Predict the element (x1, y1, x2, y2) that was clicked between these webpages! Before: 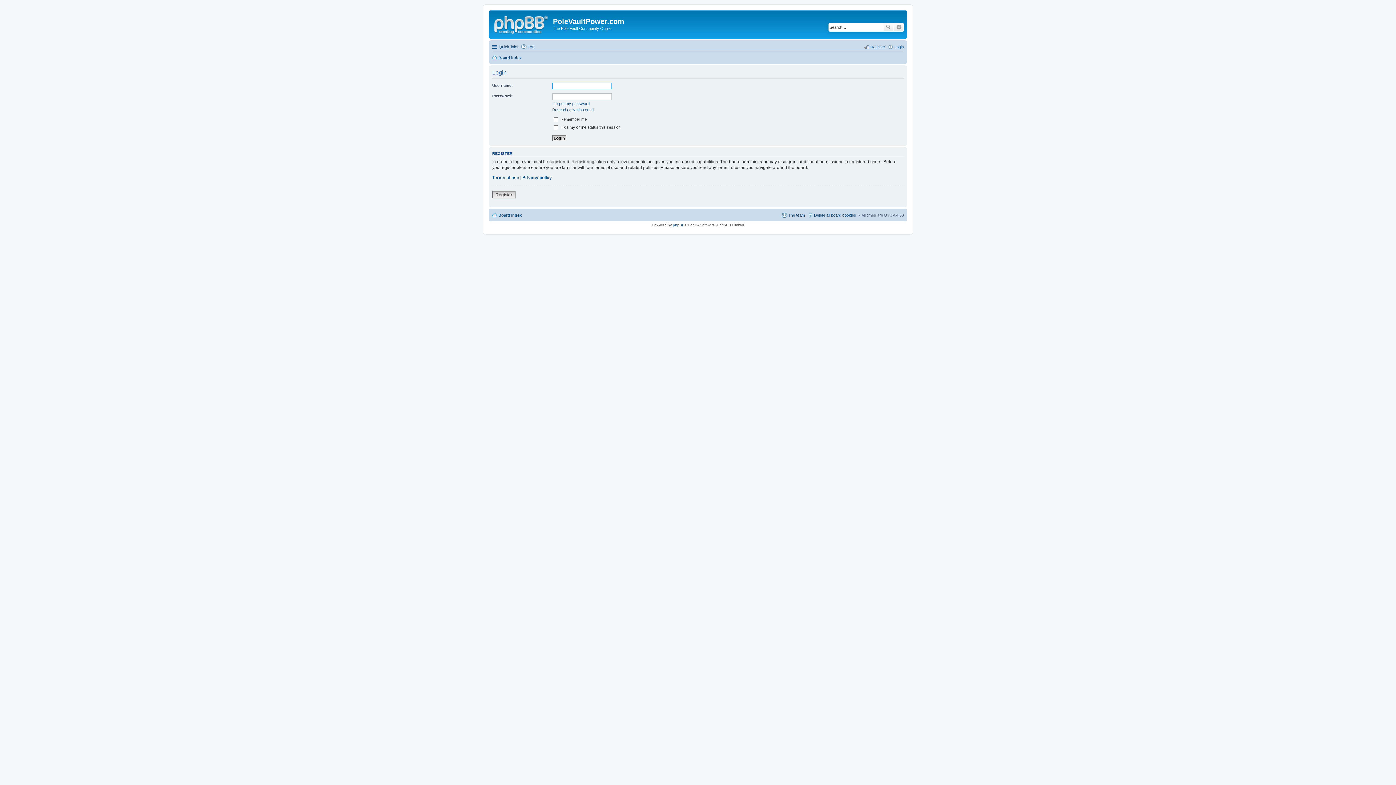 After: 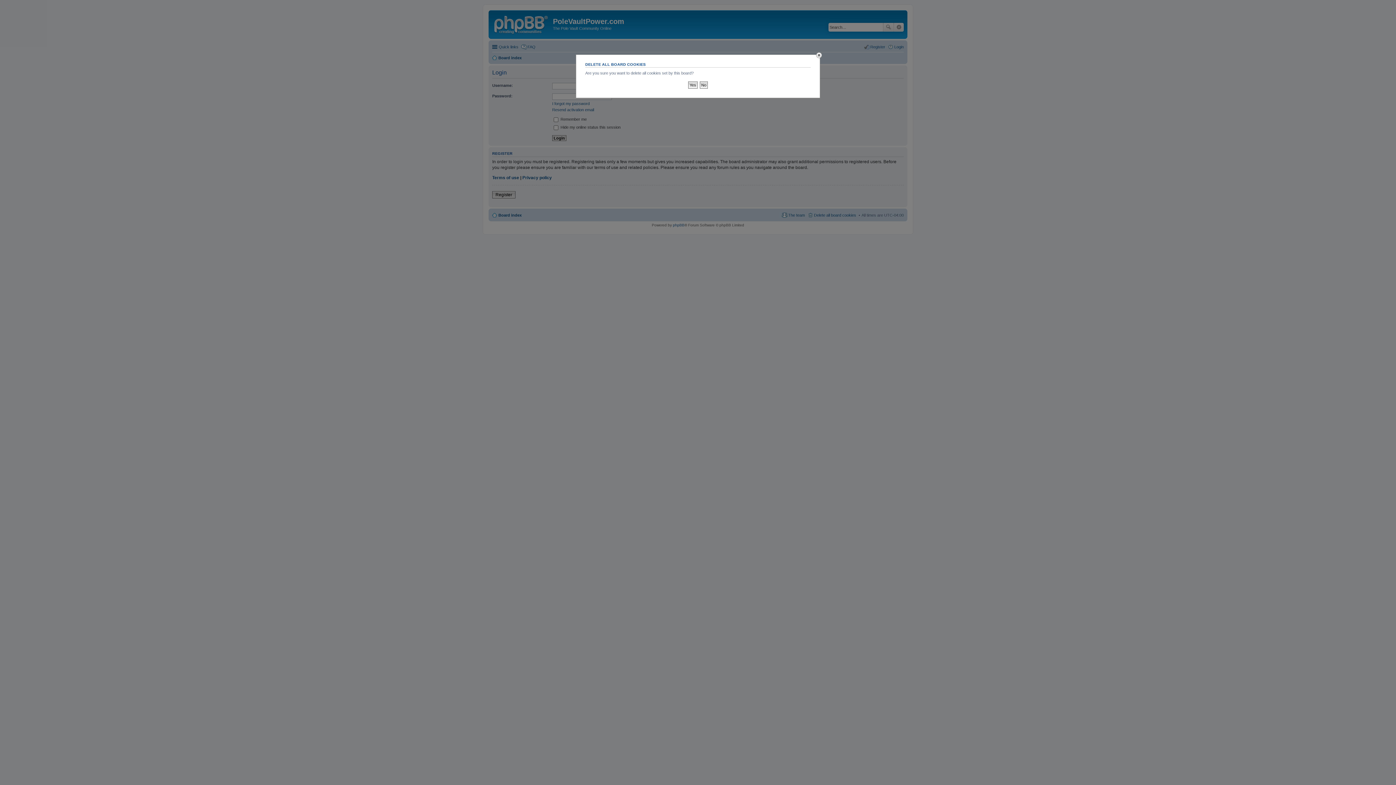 Action: bbox: (807, 210, 856, 219) label: Delete all board cookies